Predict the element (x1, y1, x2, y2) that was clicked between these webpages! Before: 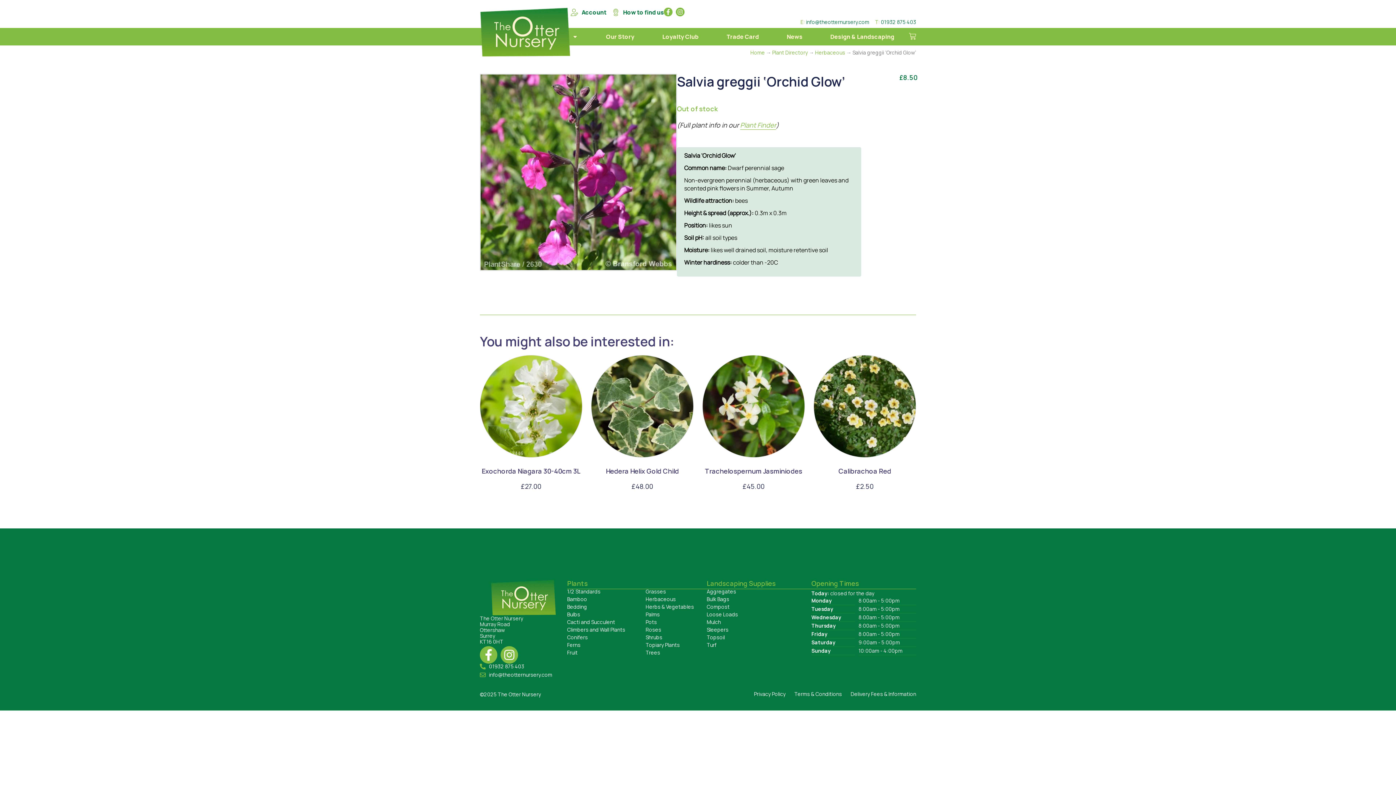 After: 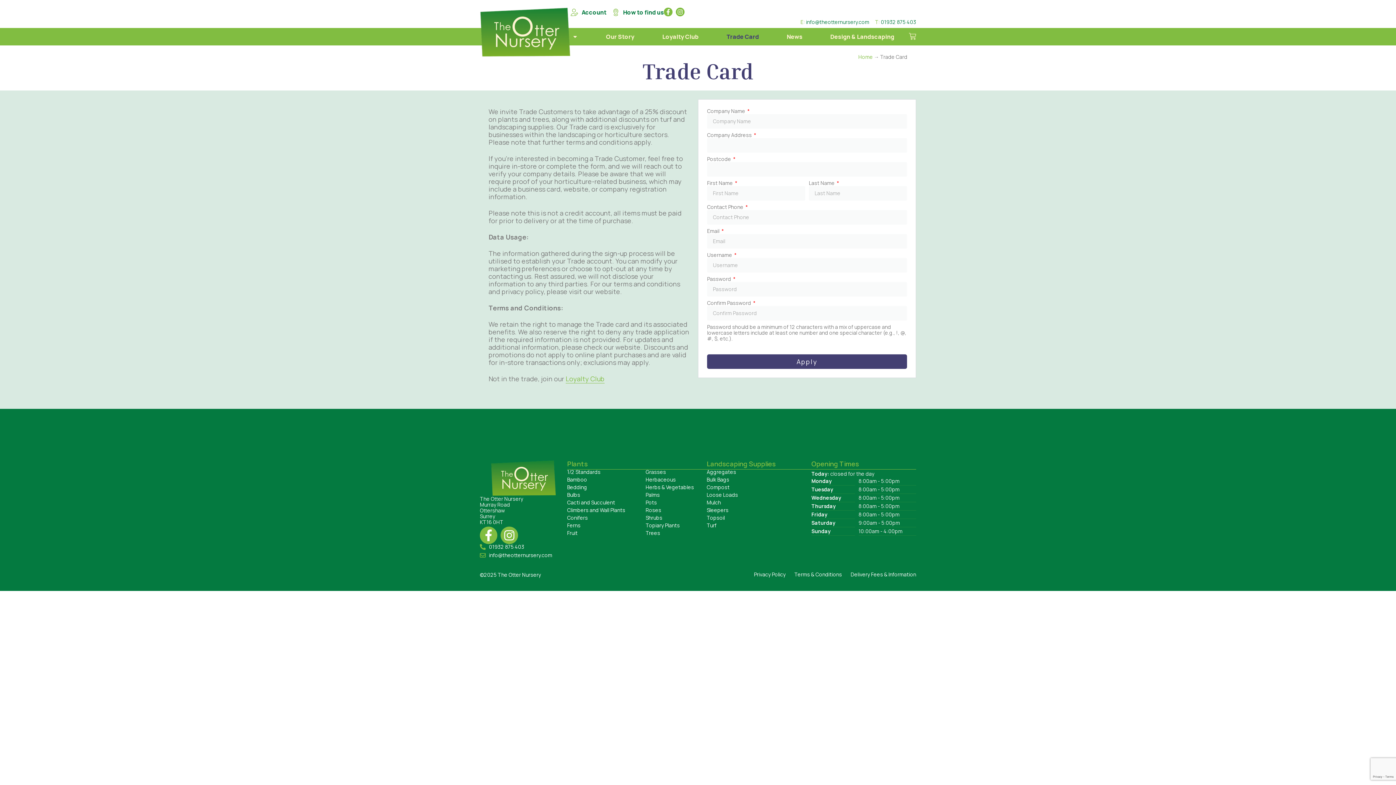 Action: bbox: (726, 28, 759, 45) label: Trade Card